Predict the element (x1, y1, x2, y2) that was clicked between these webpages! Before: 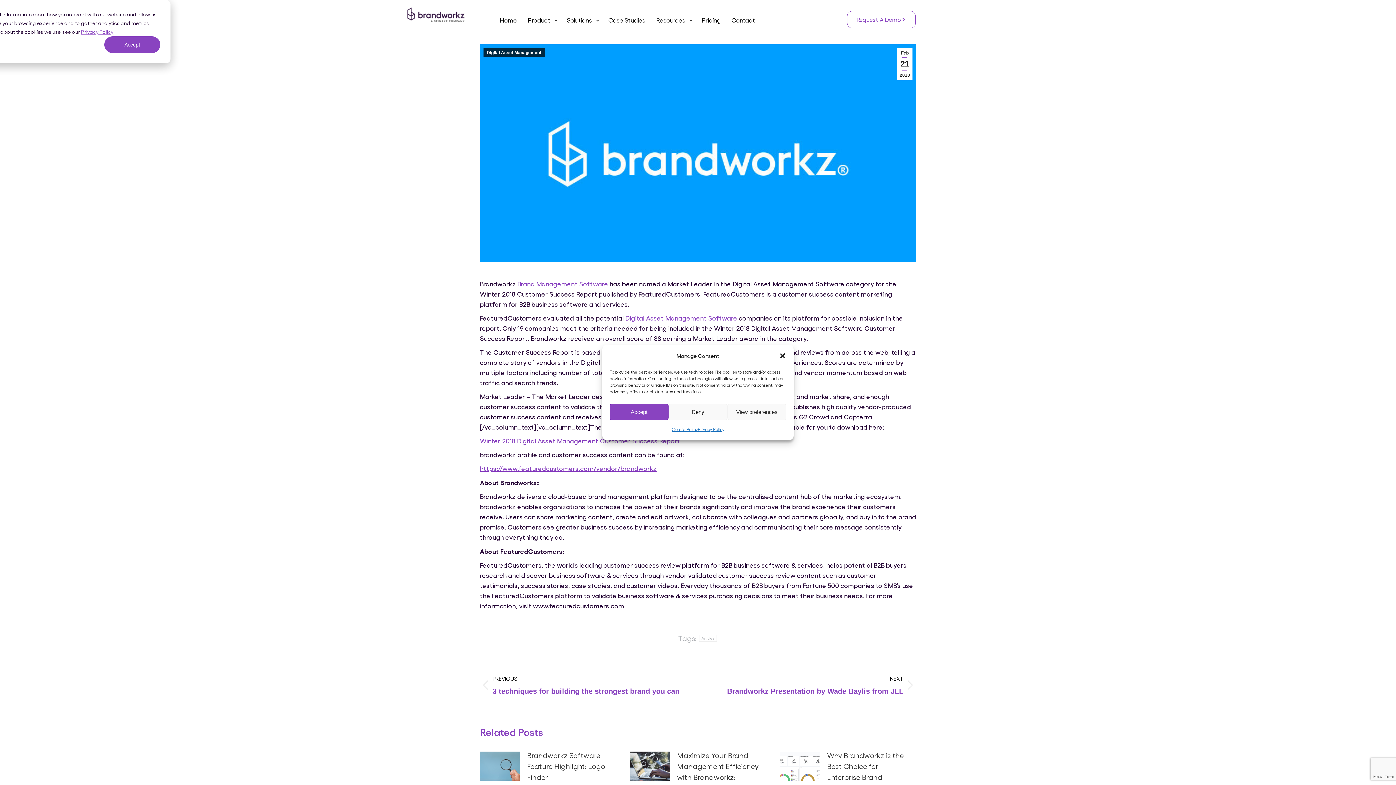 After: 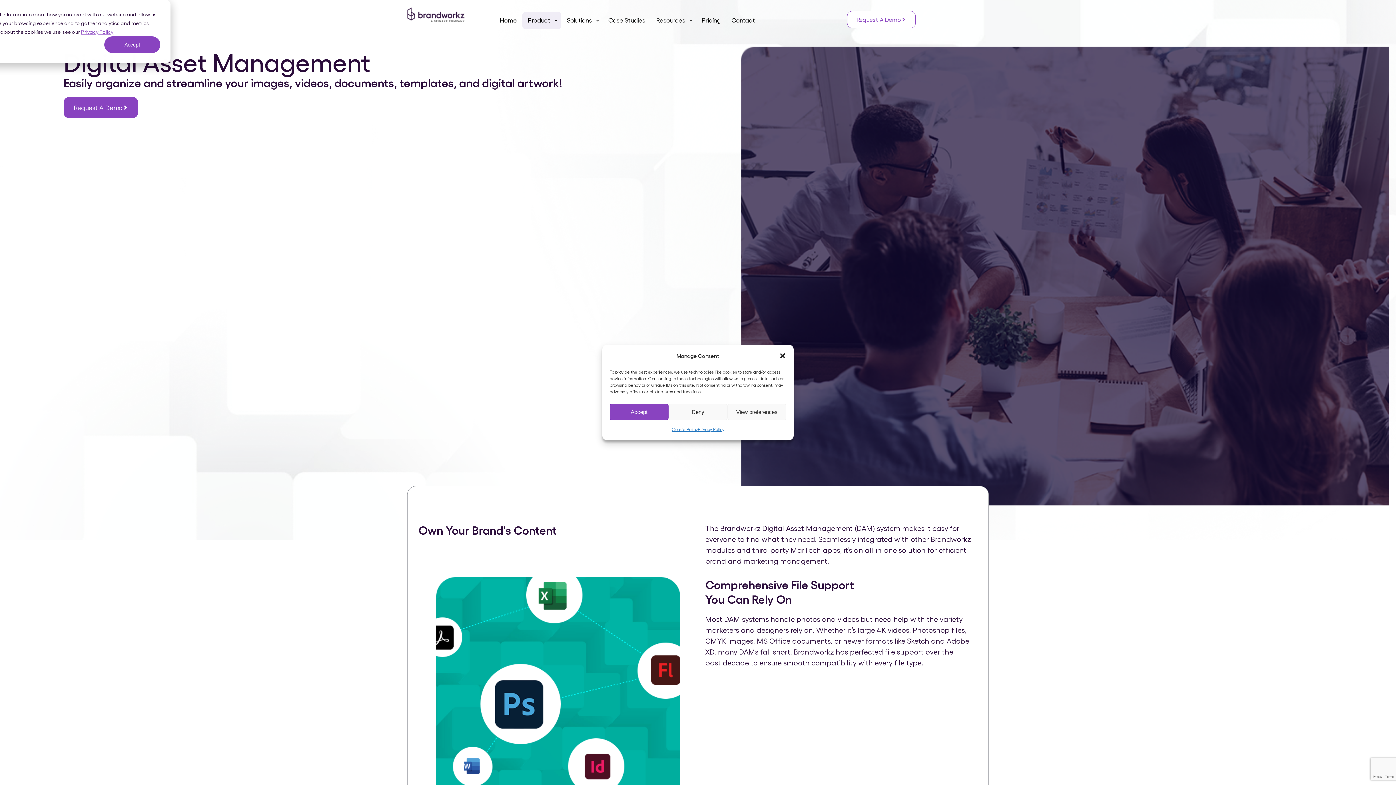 Action: label: Digital Asset Management Software bbox: (625, 314, 737, 321)